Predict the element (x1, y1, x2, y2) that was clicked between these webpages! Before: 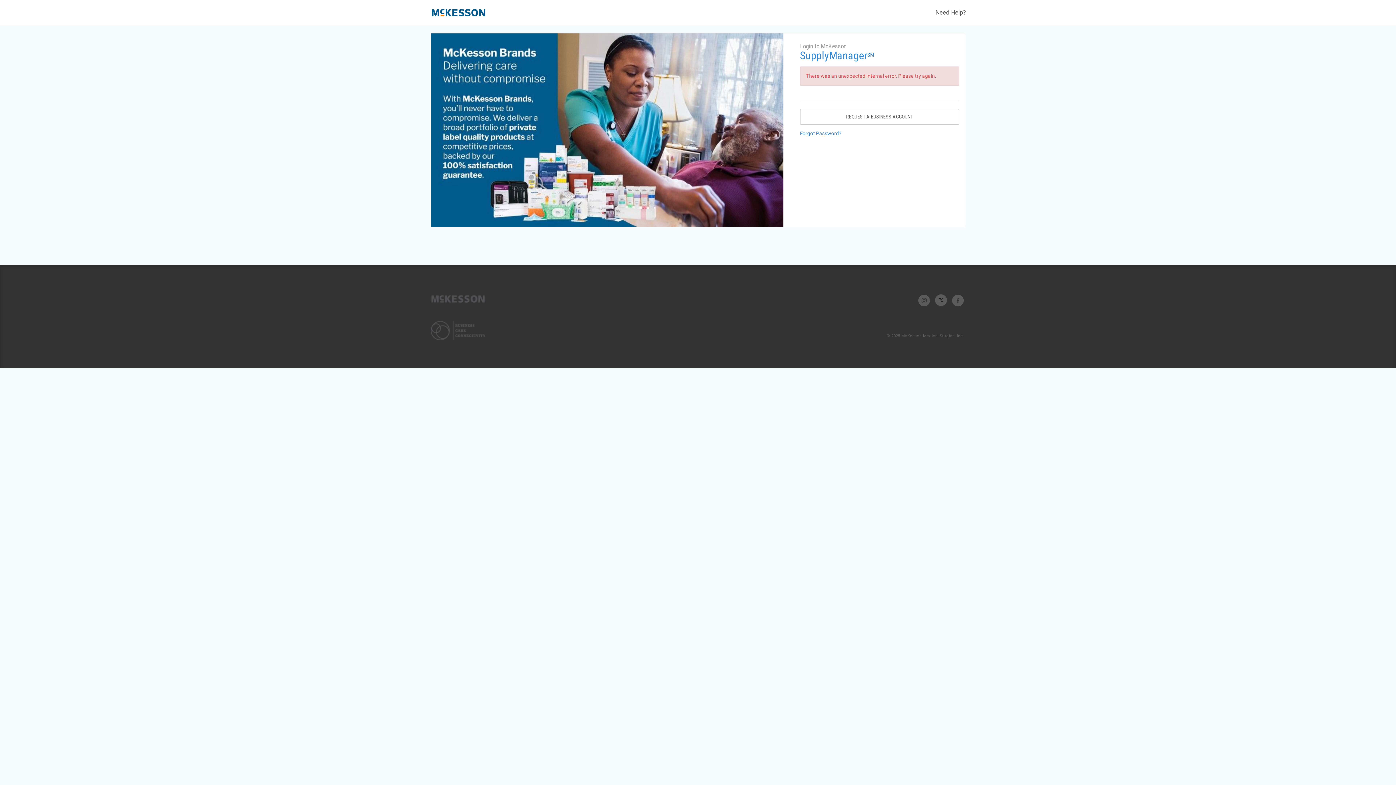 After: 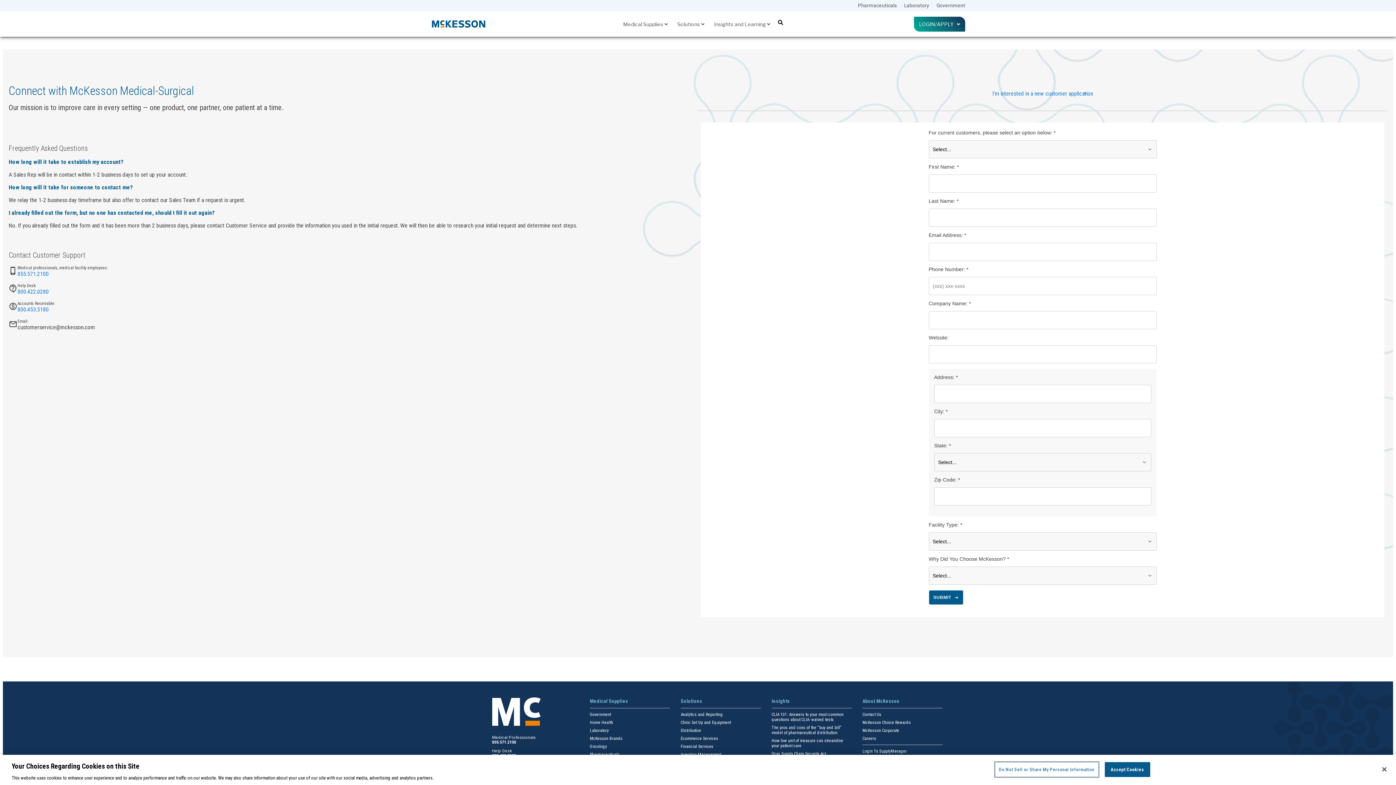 Action: bbox: (800, 109, 959, 124) label: REQUEST A BUSINESS ACCOUNT